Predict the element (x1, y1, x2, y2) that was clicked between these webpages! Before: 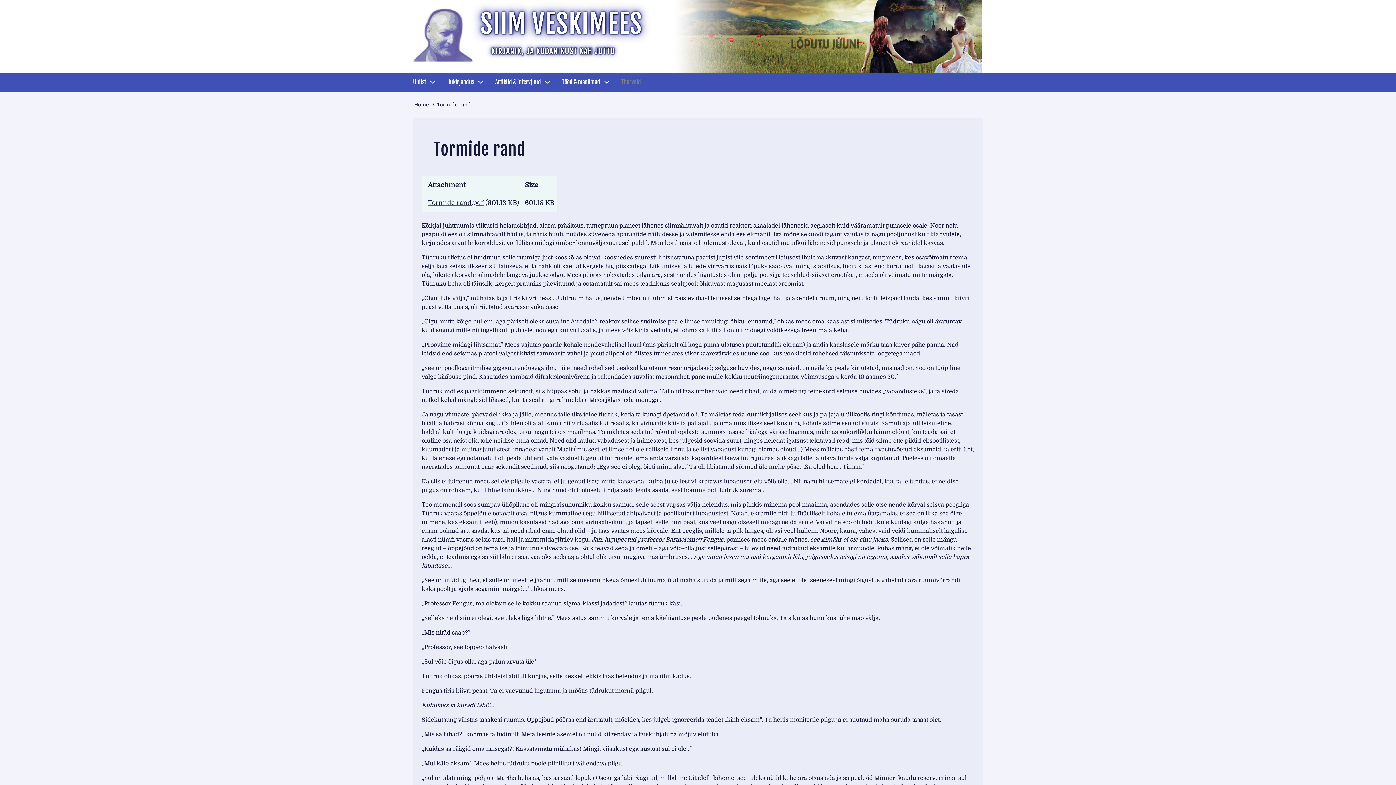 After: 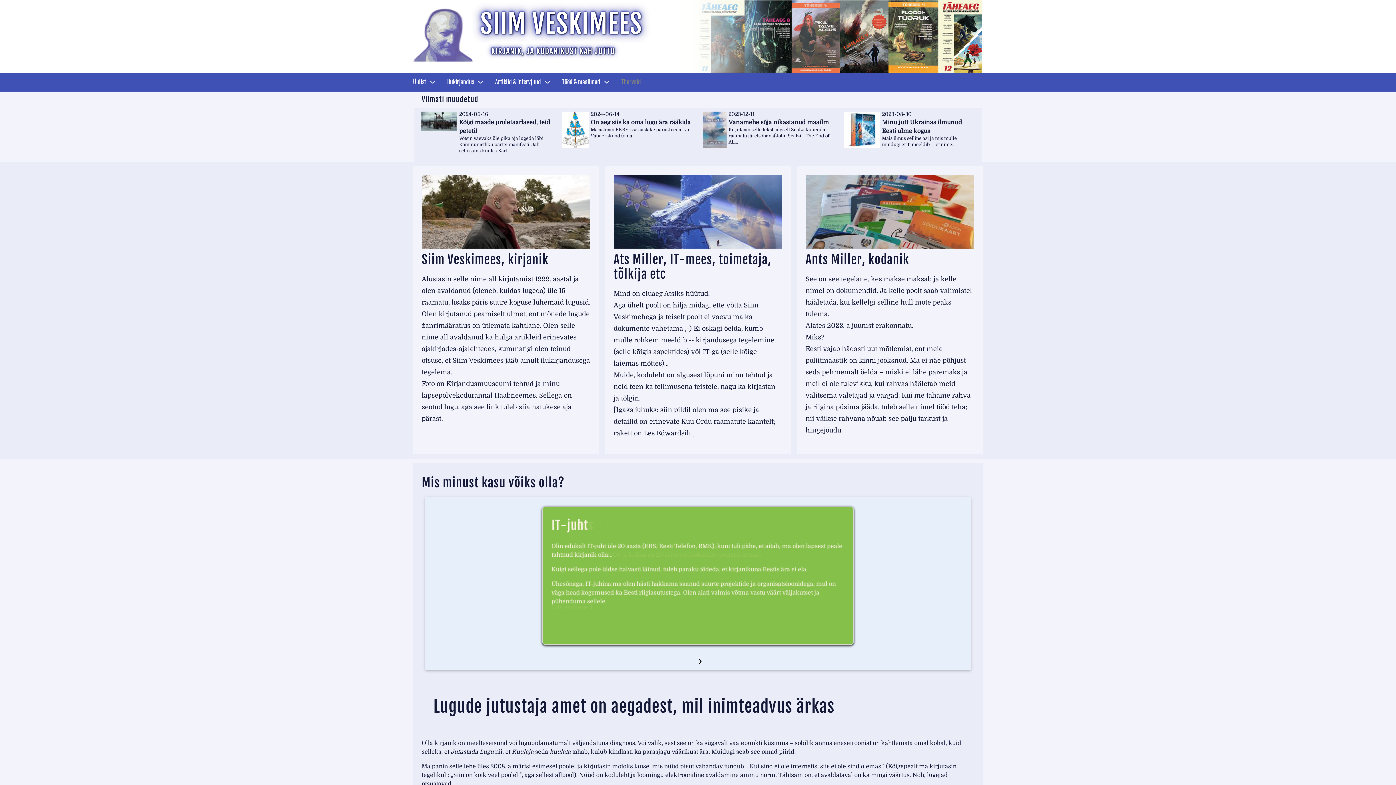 Action: label: Home bbox: (414, 101, 429, 107)